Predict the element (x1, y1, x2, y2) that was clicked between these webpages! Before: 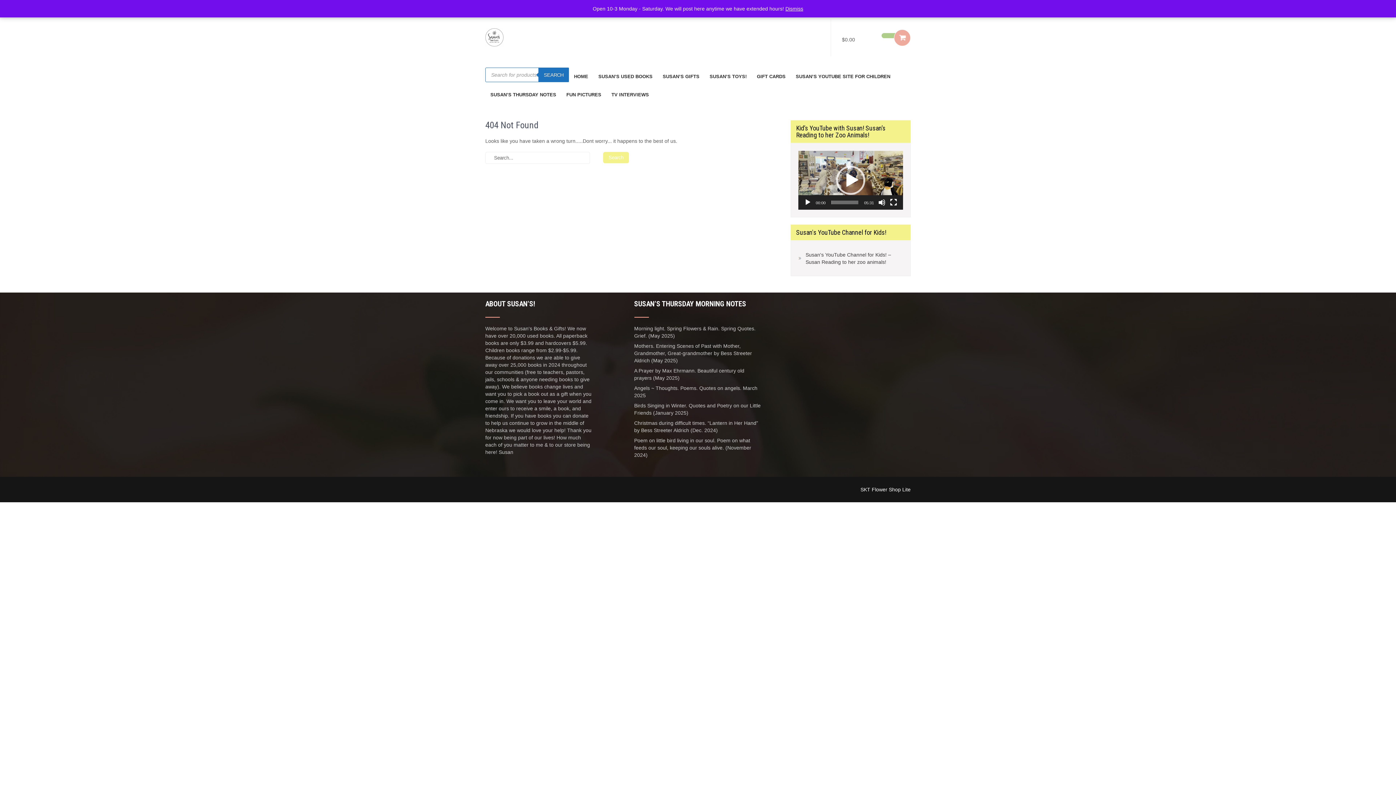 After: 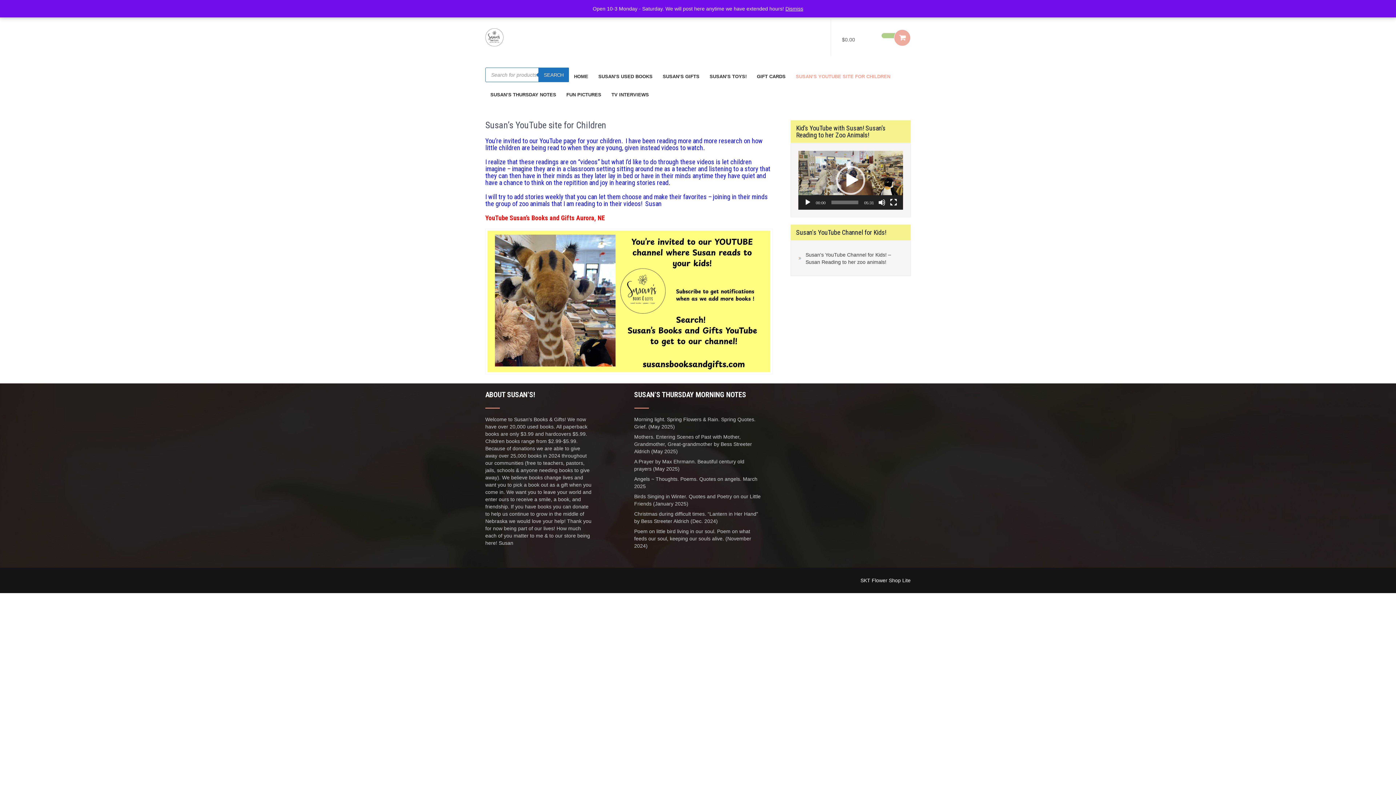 Action: bbox: (790, 67, 895, 85) label: SUSAN’S YOUTUBE SITE FOR CHILDREN